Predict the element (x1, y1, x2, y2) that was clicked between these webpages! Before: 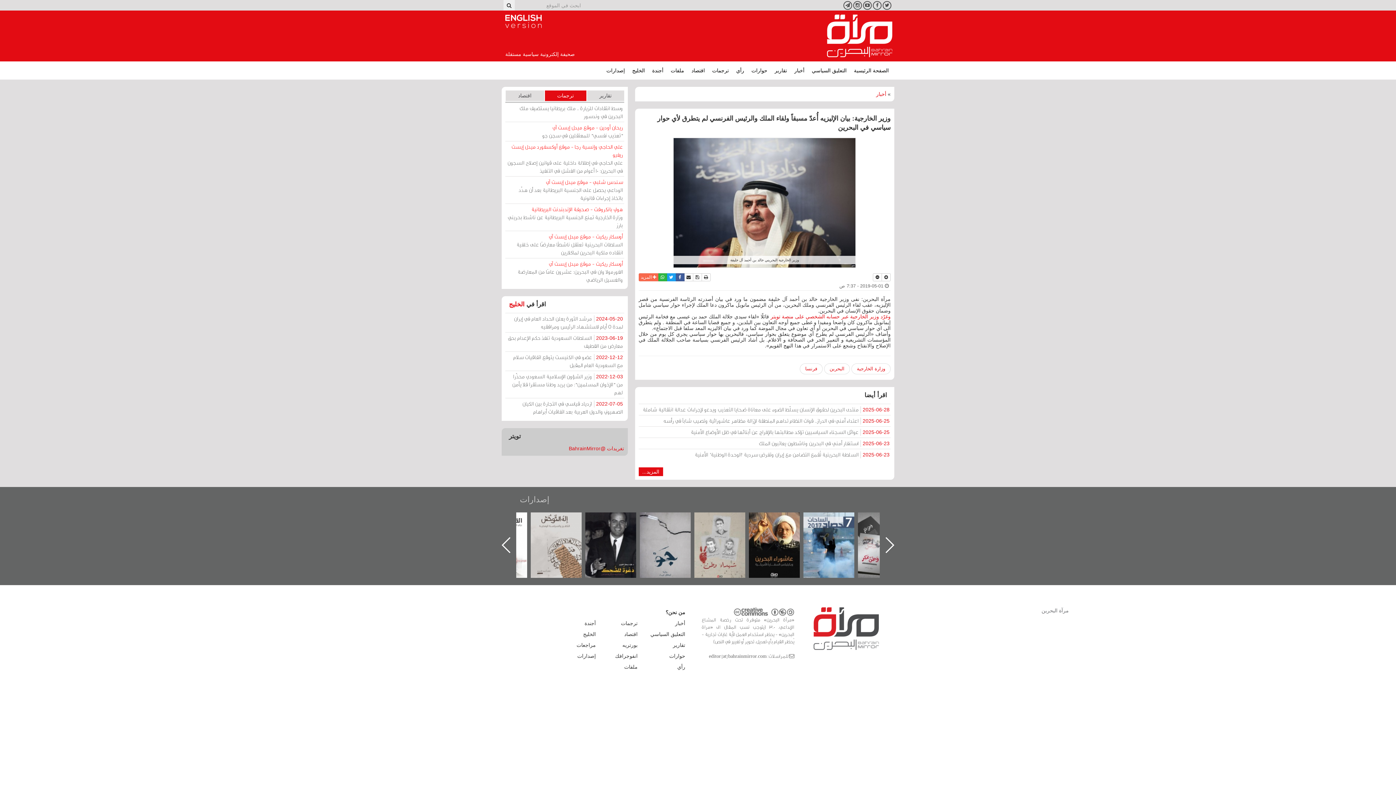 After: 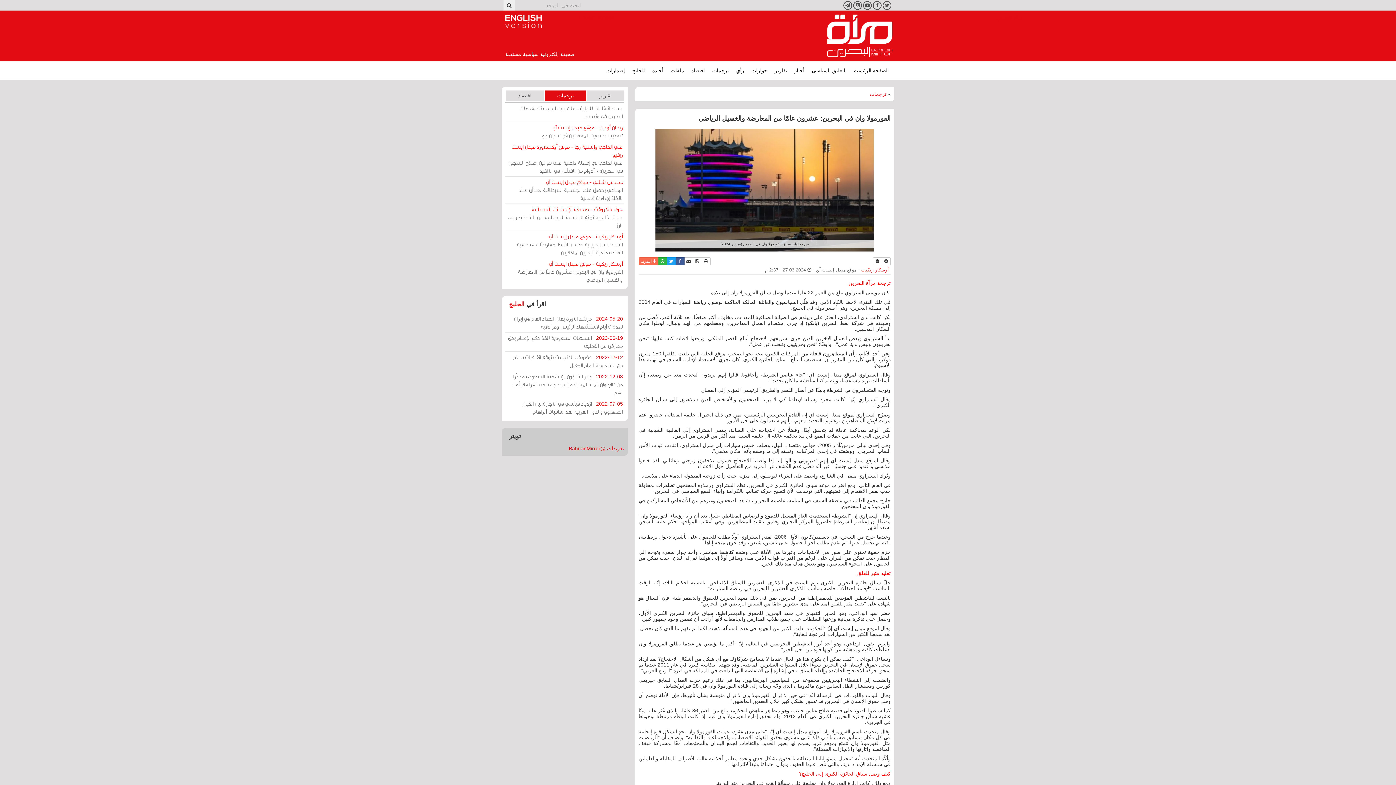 Action: label: أوسكار ريكيت - موقع ميدل إيست آي
الفورمولا وان في البحرين: عشرون عامًا من المعارضة والغسيل الرياضي bbox: (505, 258, 624, 285)